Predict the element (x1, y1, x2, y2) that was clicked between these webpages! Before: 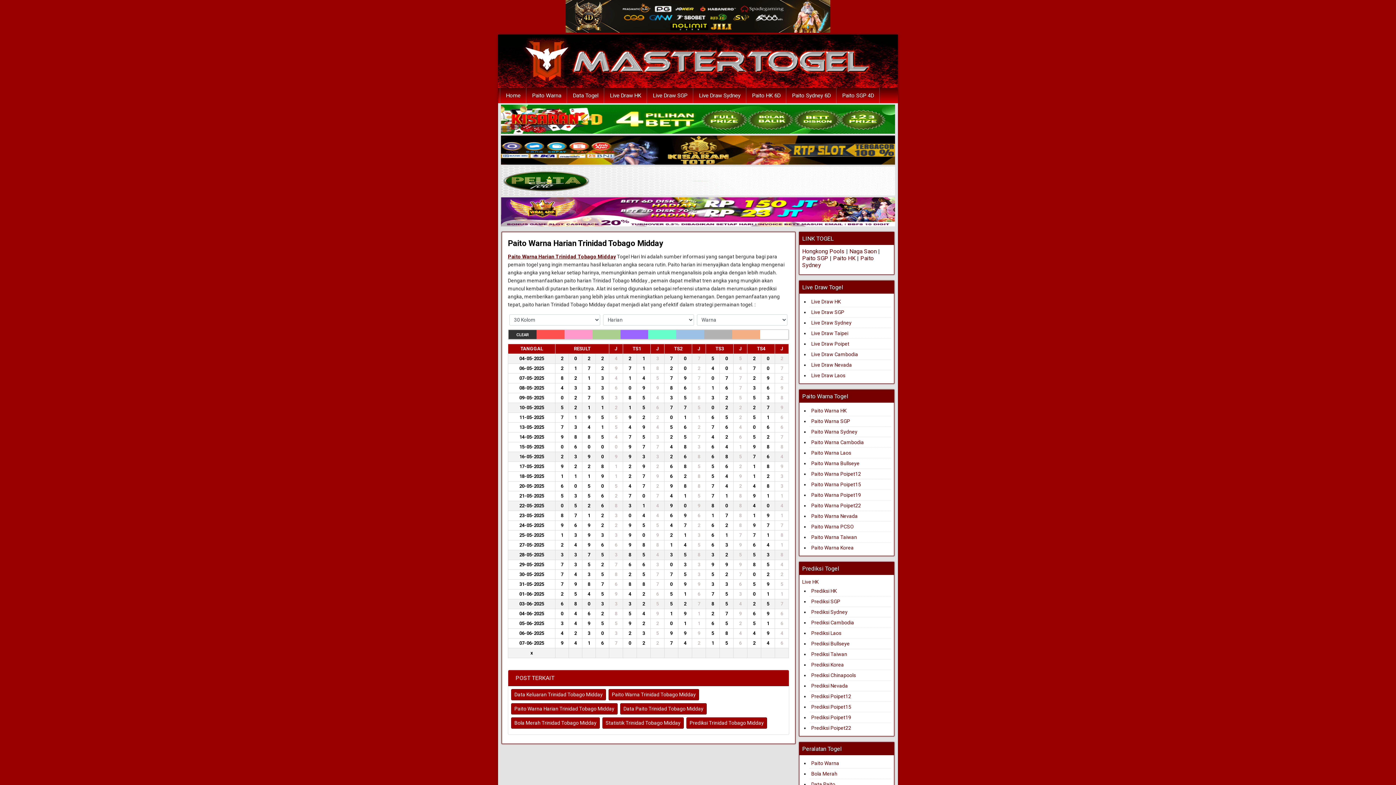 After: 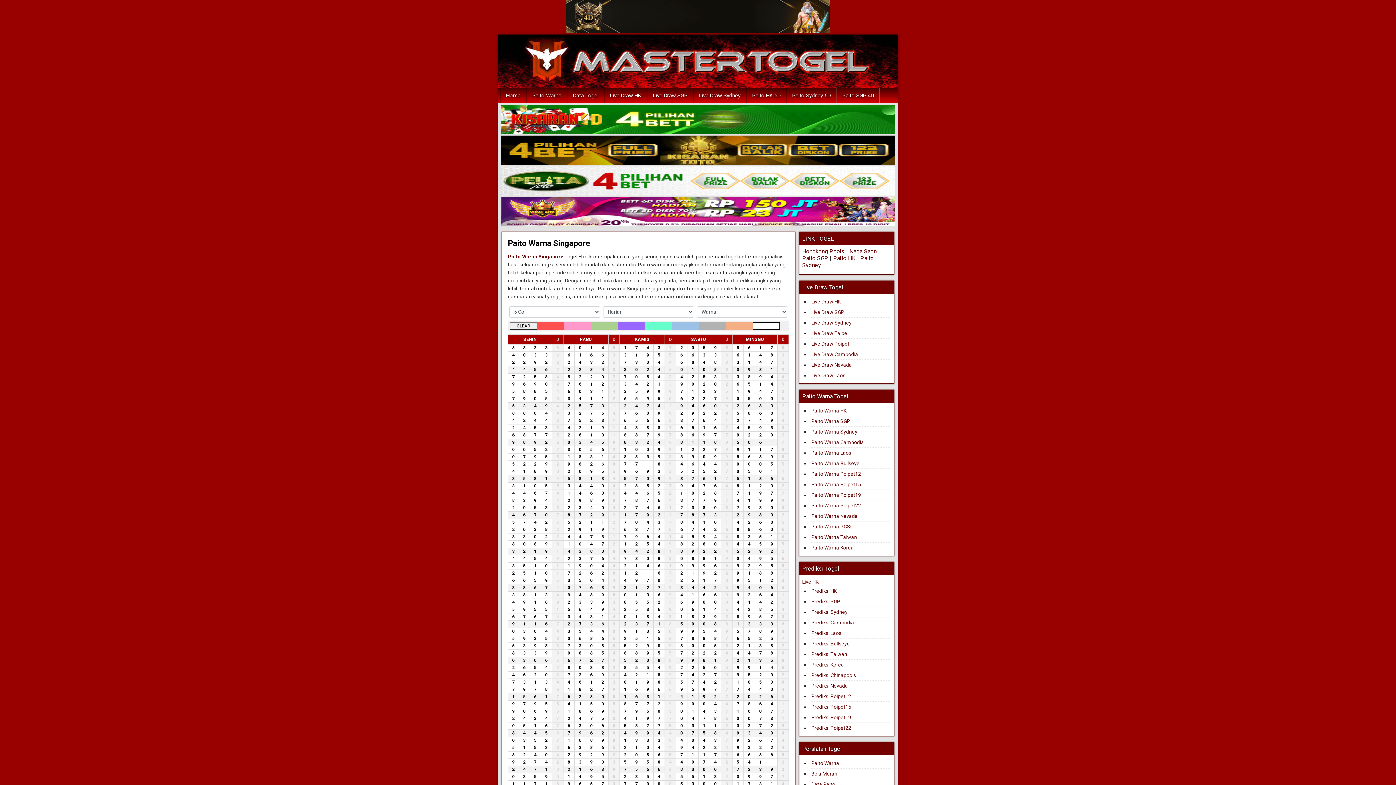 Action: bbox: (811, 418, 850, 424) label: Paito Warna SGP